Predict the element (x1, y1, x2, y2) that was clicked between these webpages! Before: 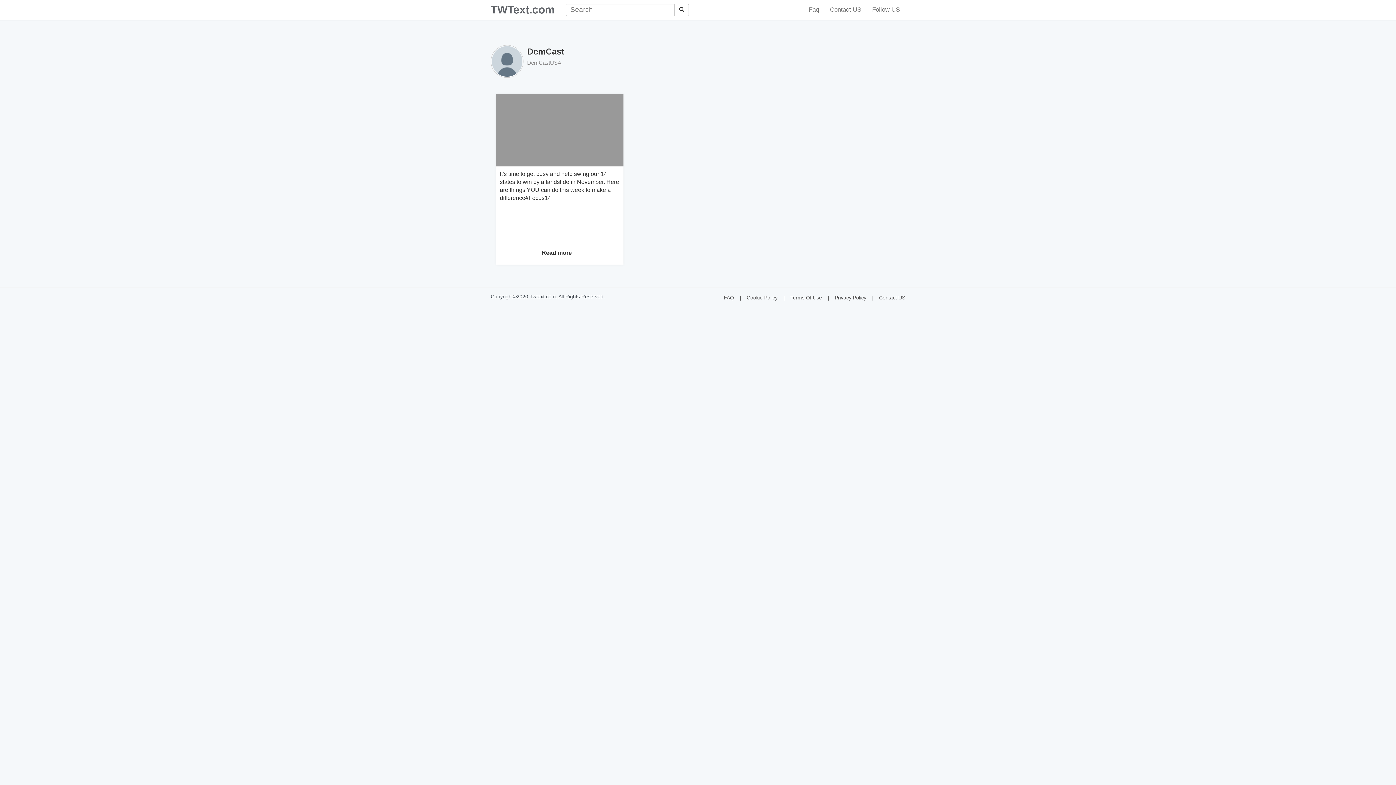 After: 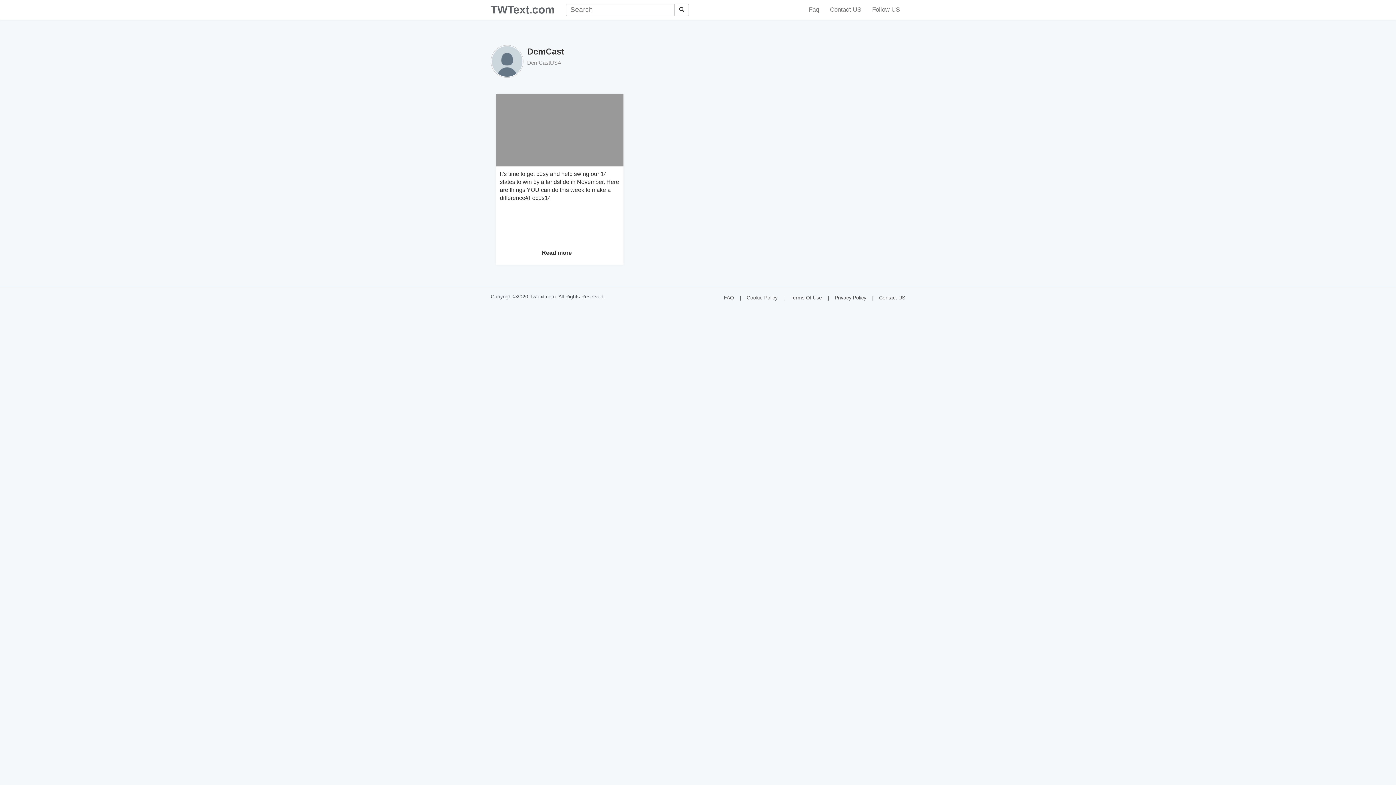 Action: label: DemCast bbox: (527, 46, 564, 56)